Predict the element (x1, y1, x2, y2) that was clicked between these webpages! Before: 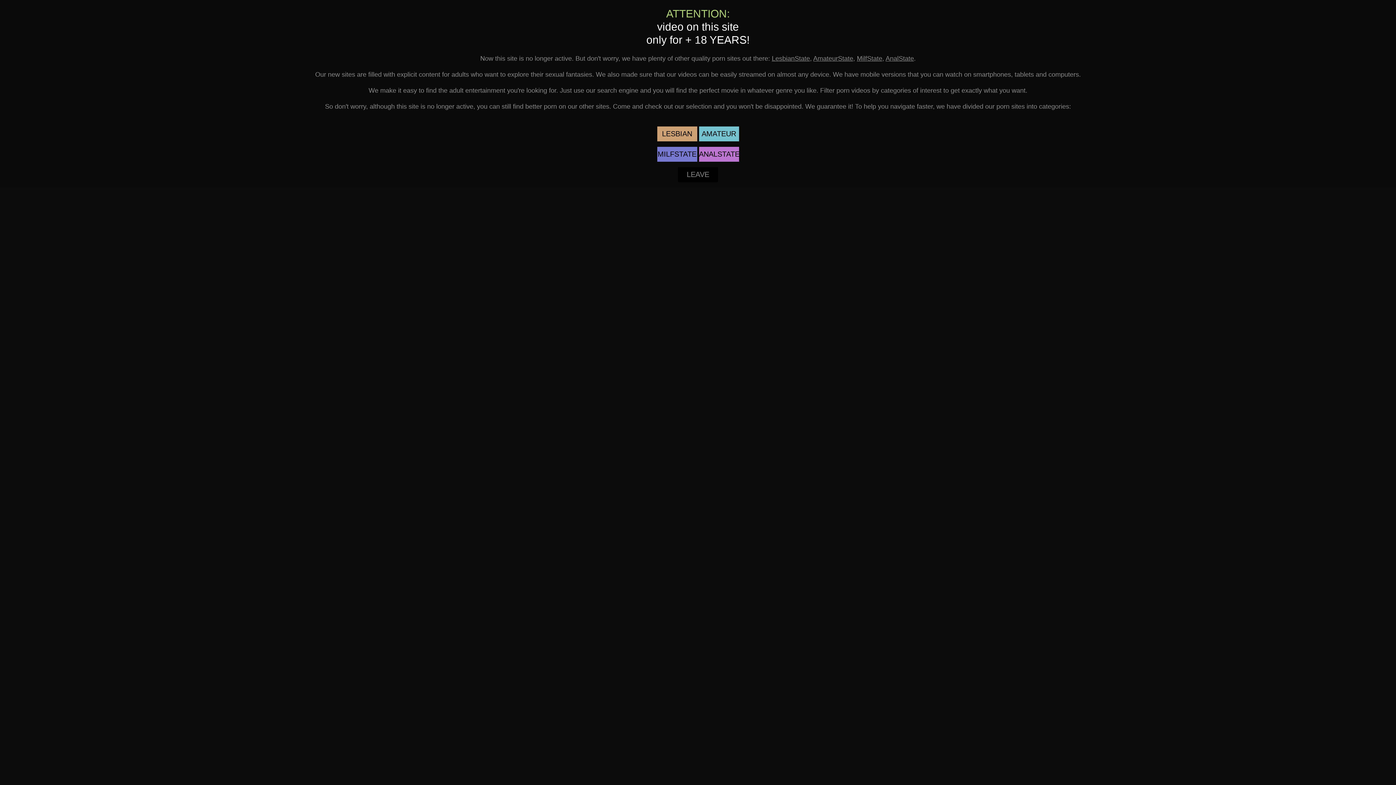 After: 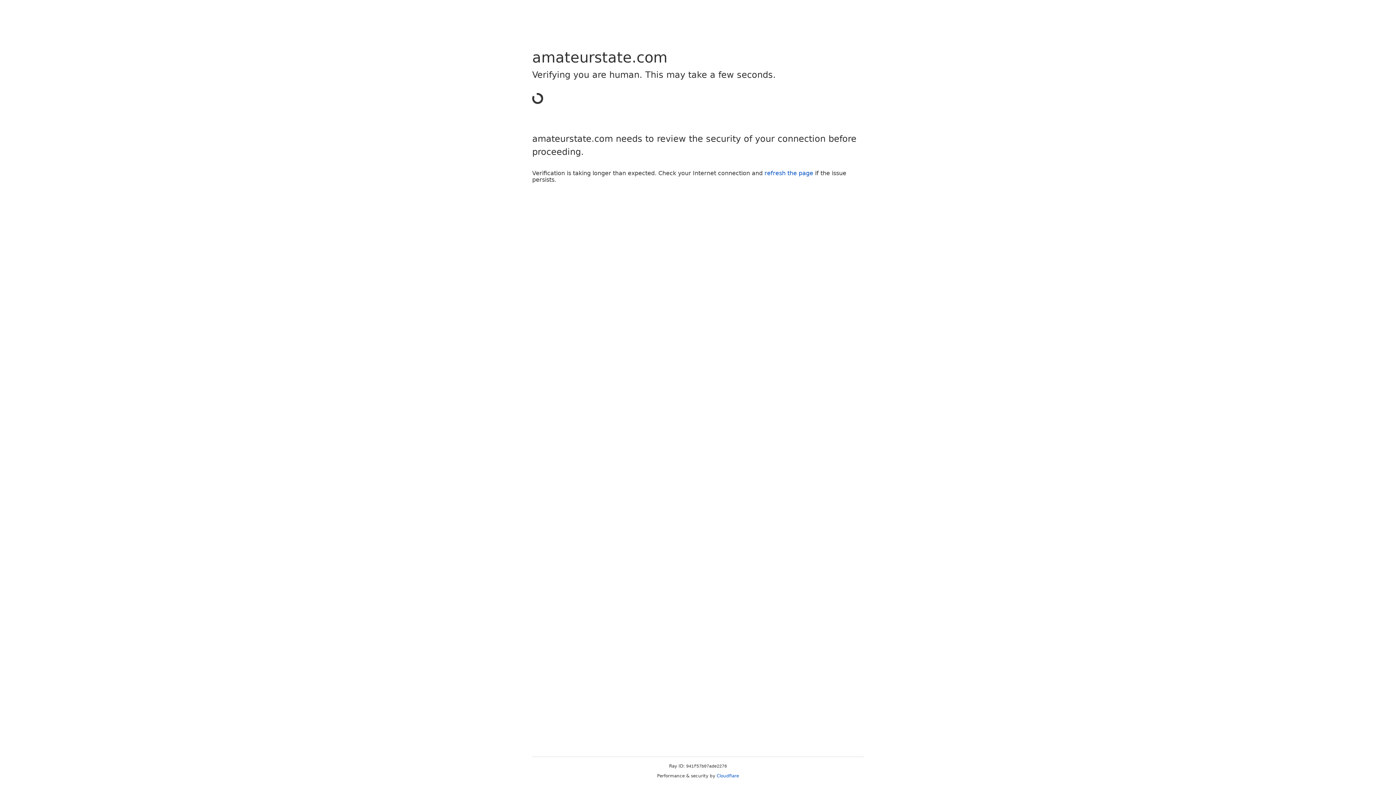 Action: bbox: (813, 54, 853, 62) label: AmateurState